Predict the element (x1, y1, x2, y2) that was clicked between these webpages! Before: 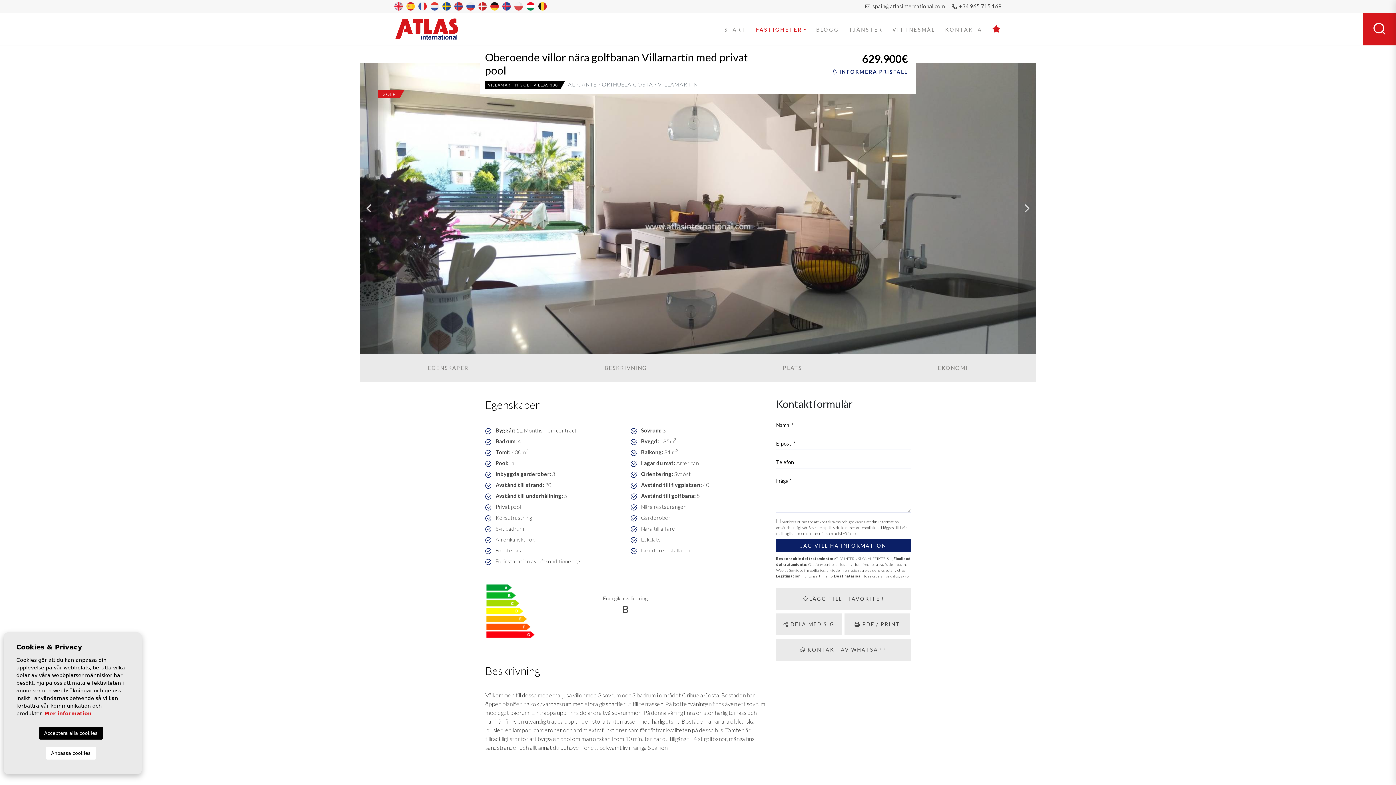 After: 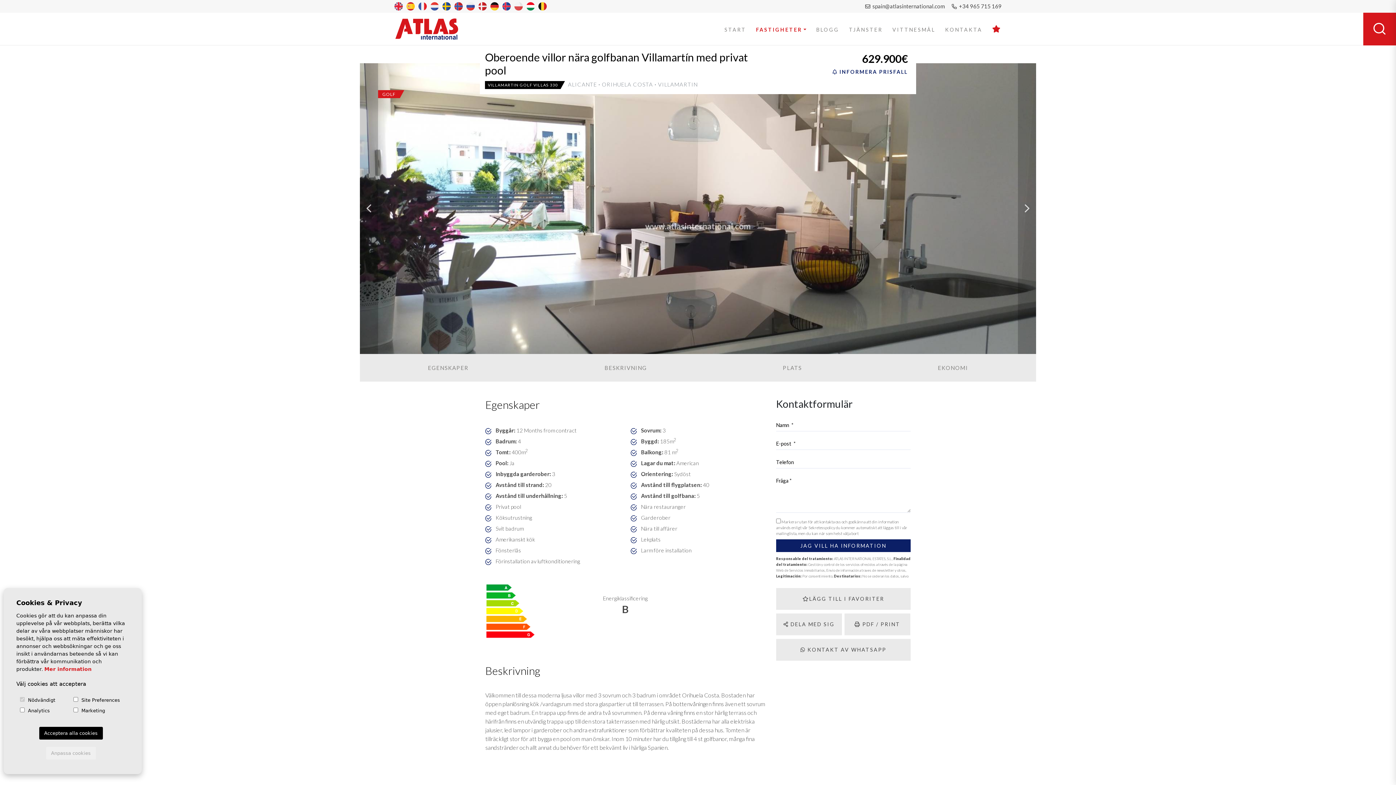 Action: label: Anpassa cookies bbox: (46, 747, 95, 760)